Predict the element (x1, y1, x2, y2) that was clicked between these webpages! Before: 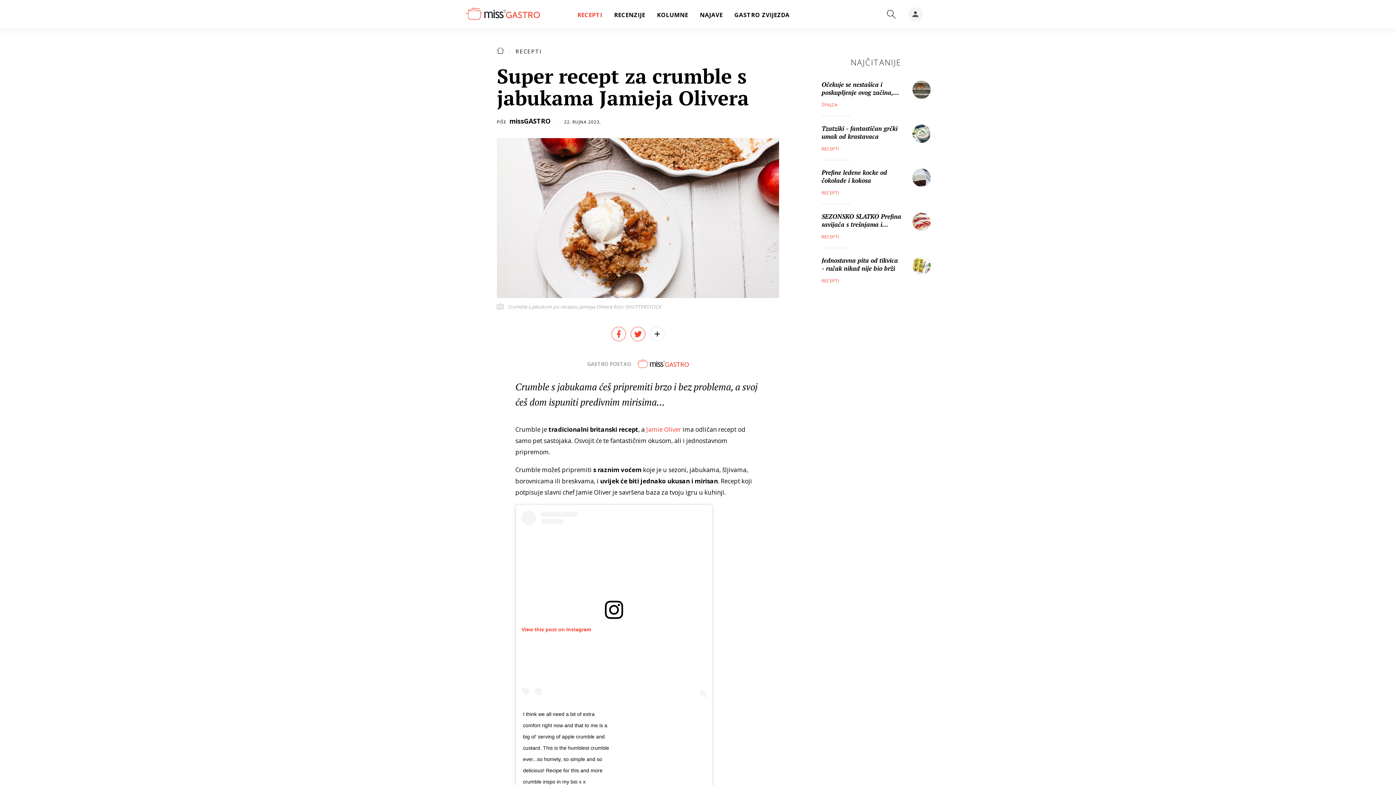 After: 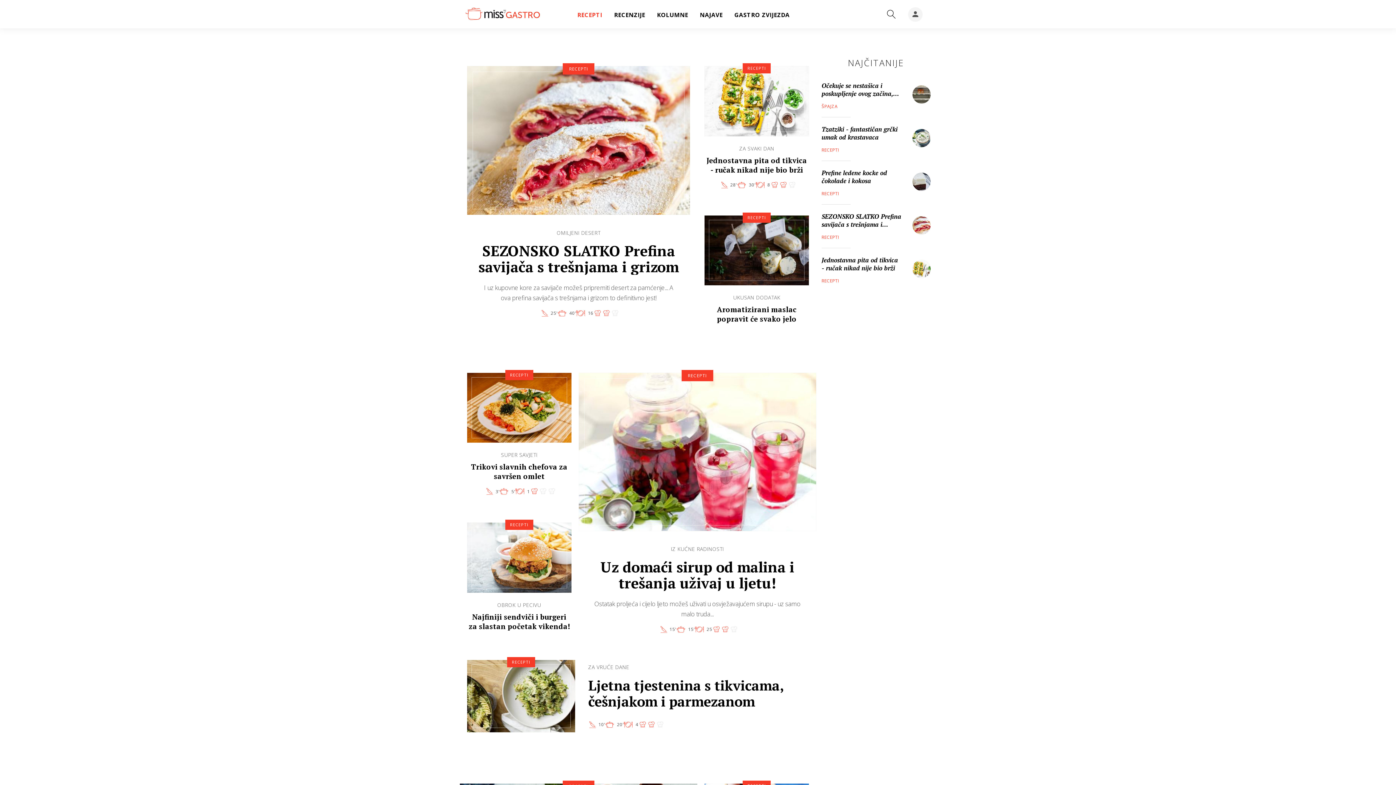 Action: label: RECEPTI bbox: (577, 0, 602, 28)